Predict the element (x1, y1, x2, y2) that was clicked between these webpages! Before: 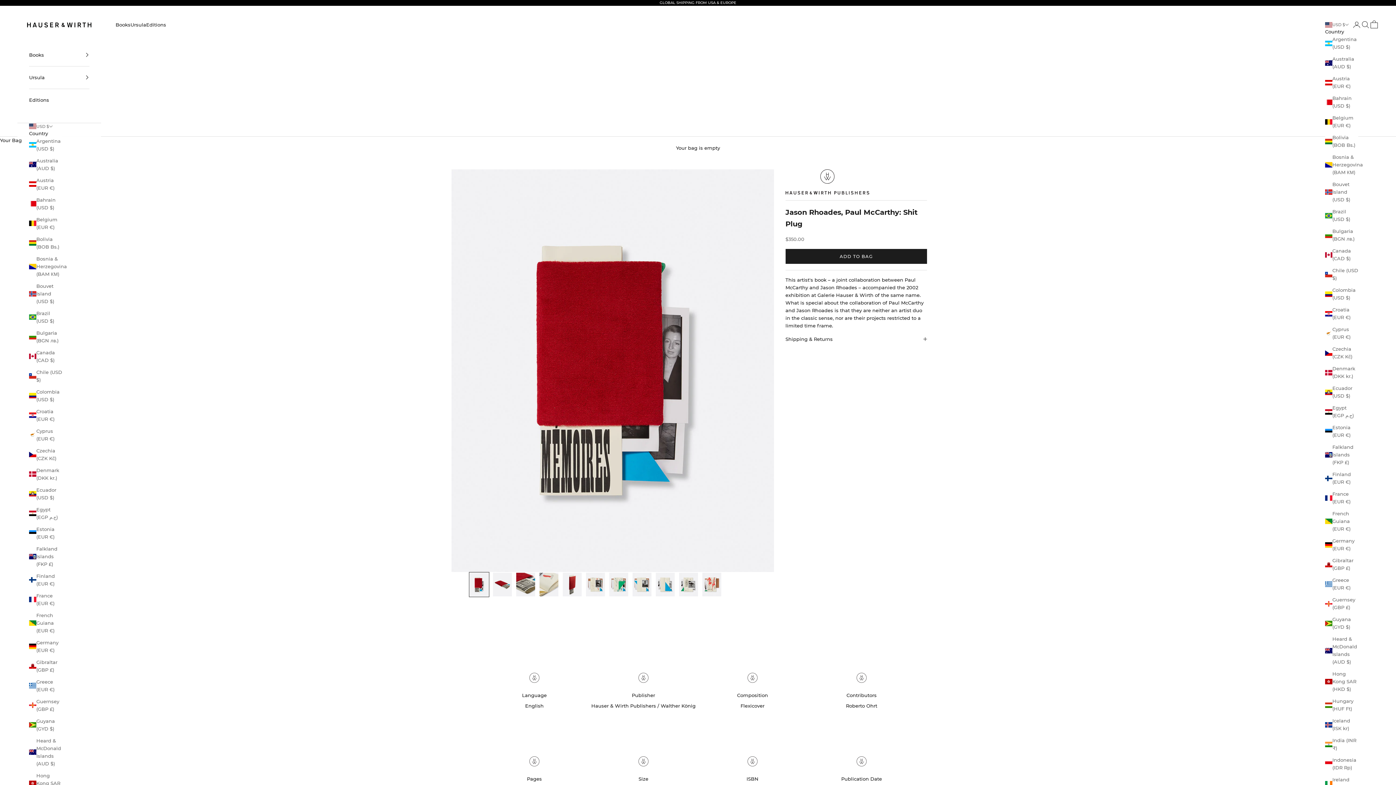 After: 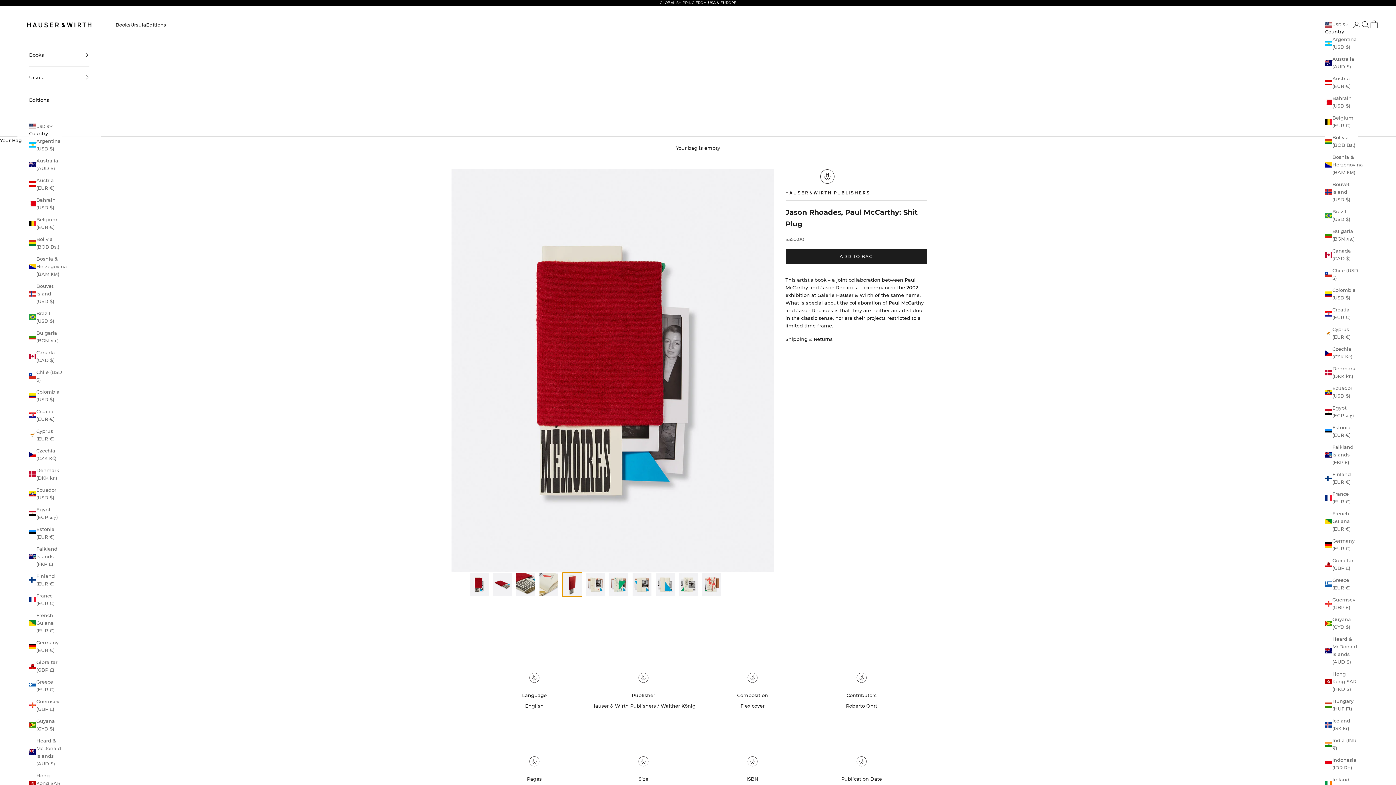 Action: label: Go to item 5 bbox: (562, 572, 582, 597)